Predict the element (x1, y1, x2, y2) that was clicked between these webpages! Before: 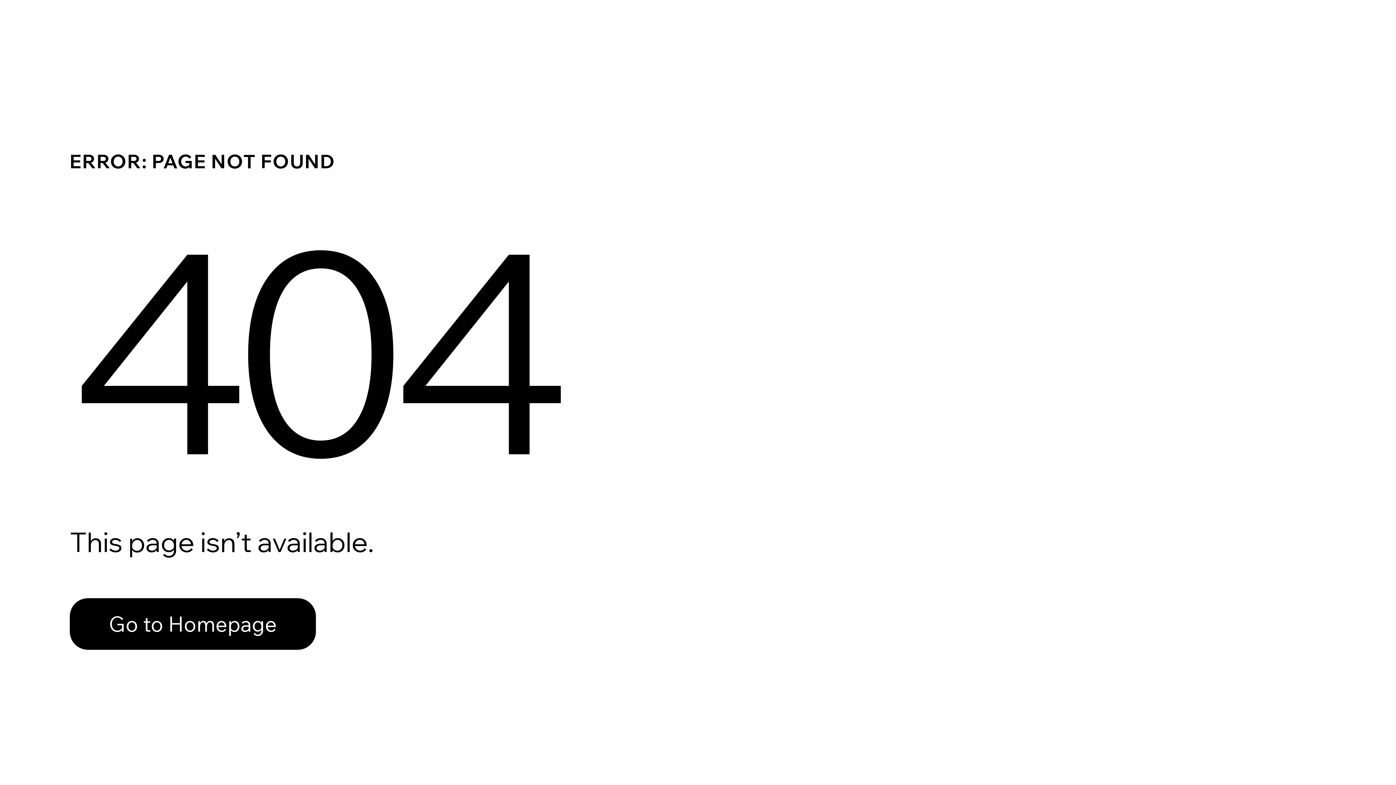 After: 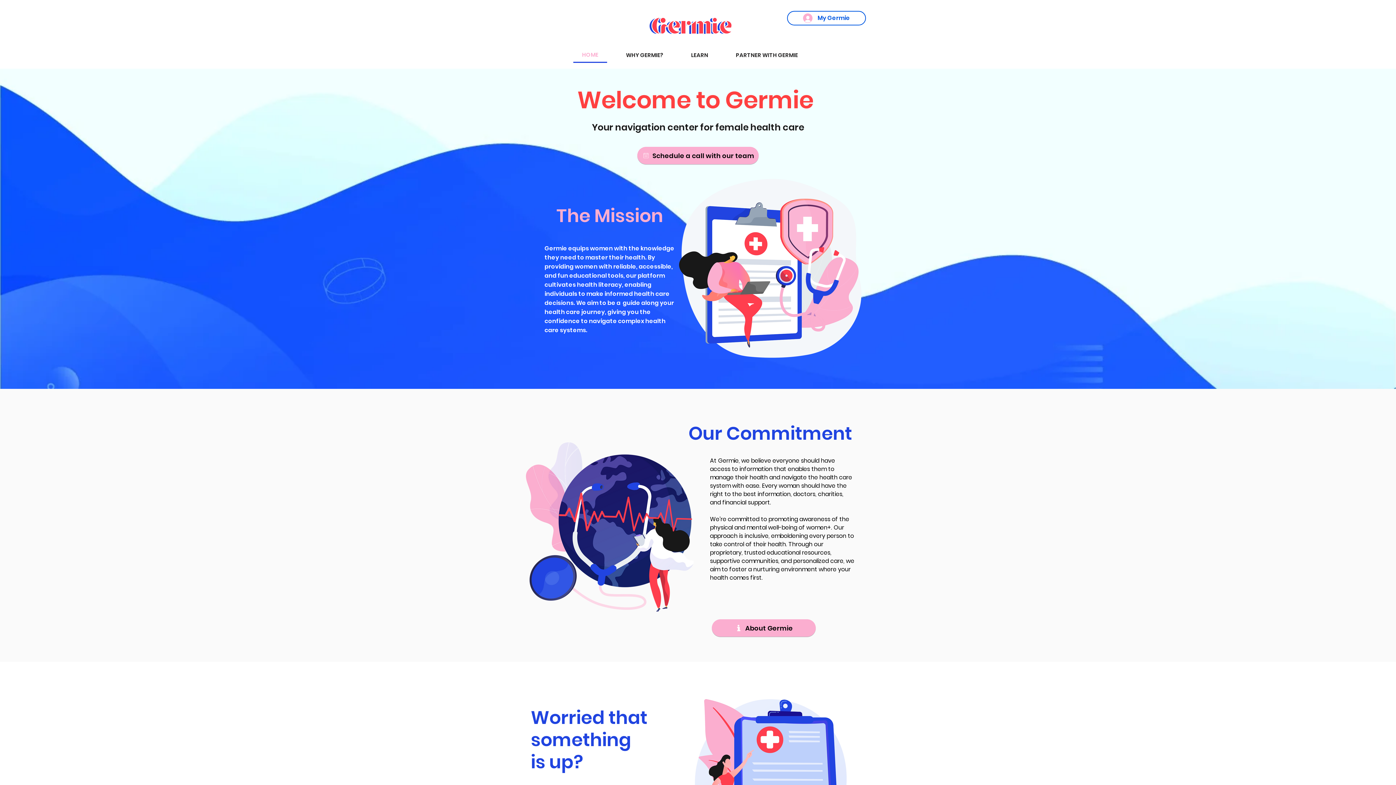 Action: bbox: (69, 598, 316, 650) label: Go to Homepage